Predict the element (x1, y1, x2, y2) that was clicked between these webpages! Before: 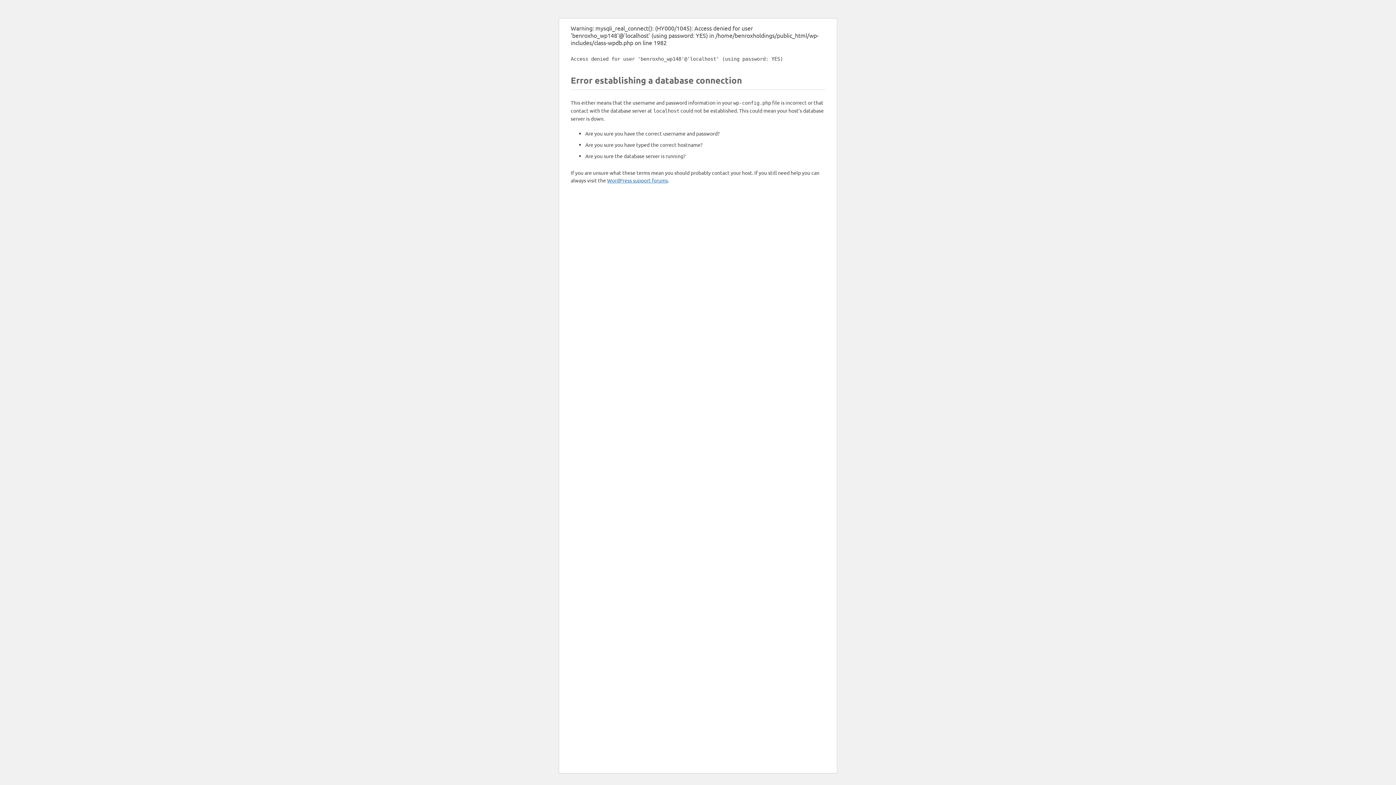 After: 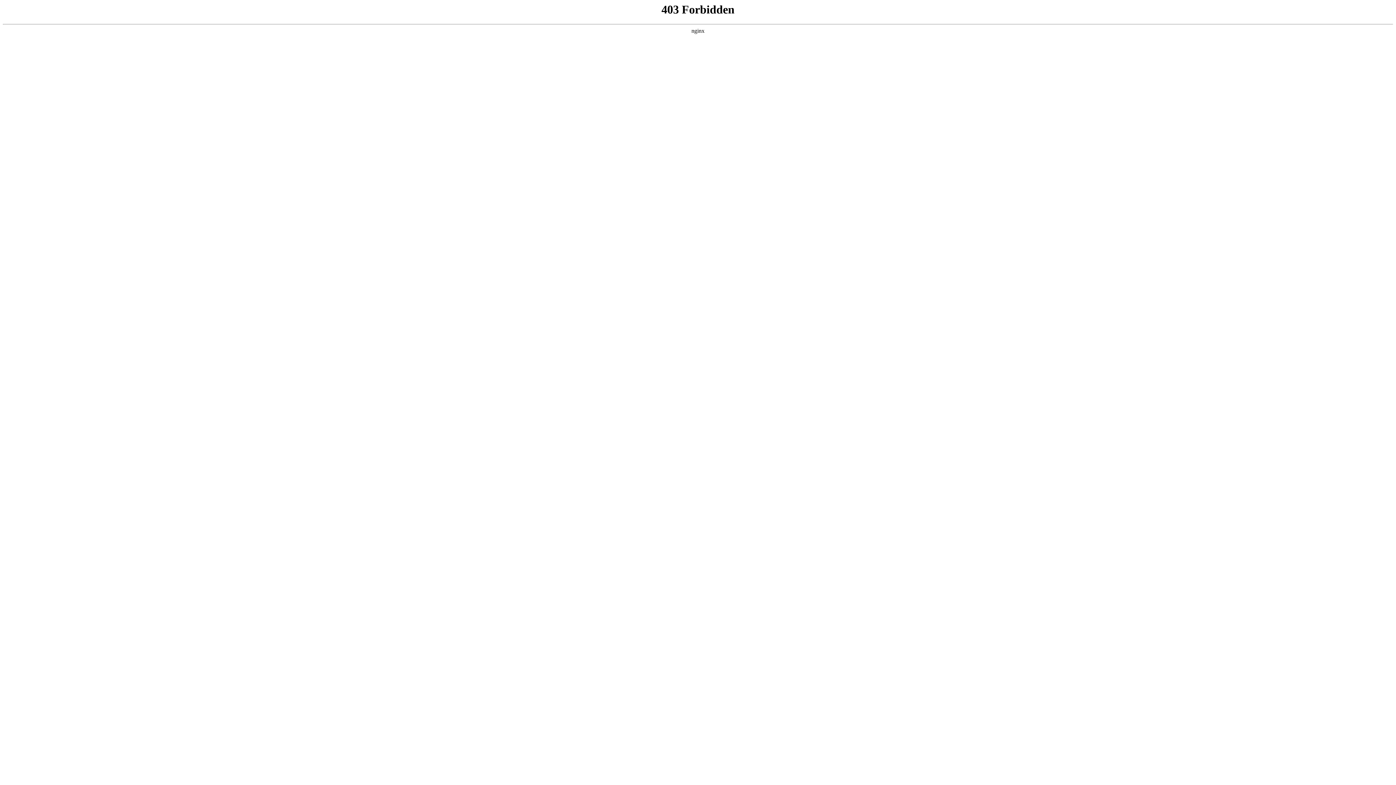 Action: label: WordPress support forums bbox: (607, 177, 668, 183)